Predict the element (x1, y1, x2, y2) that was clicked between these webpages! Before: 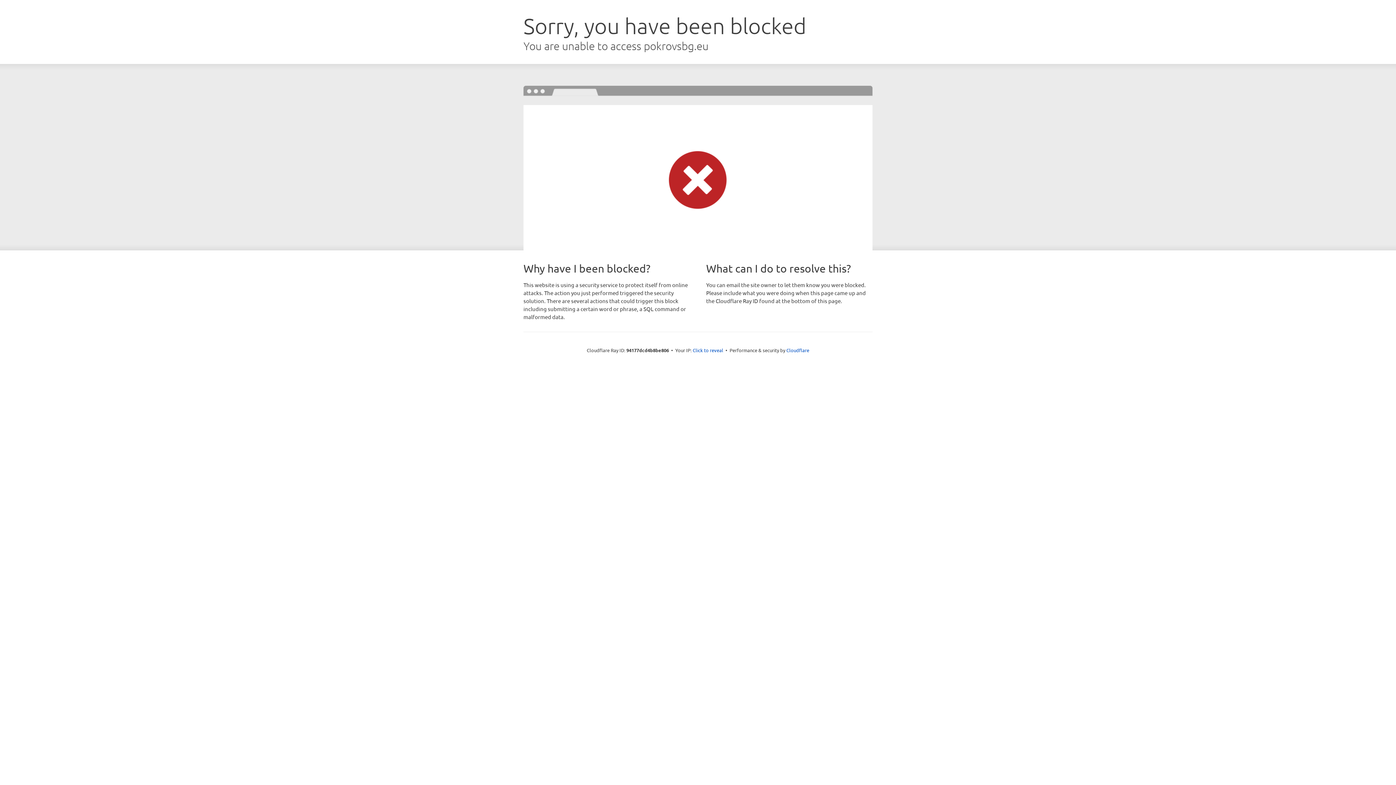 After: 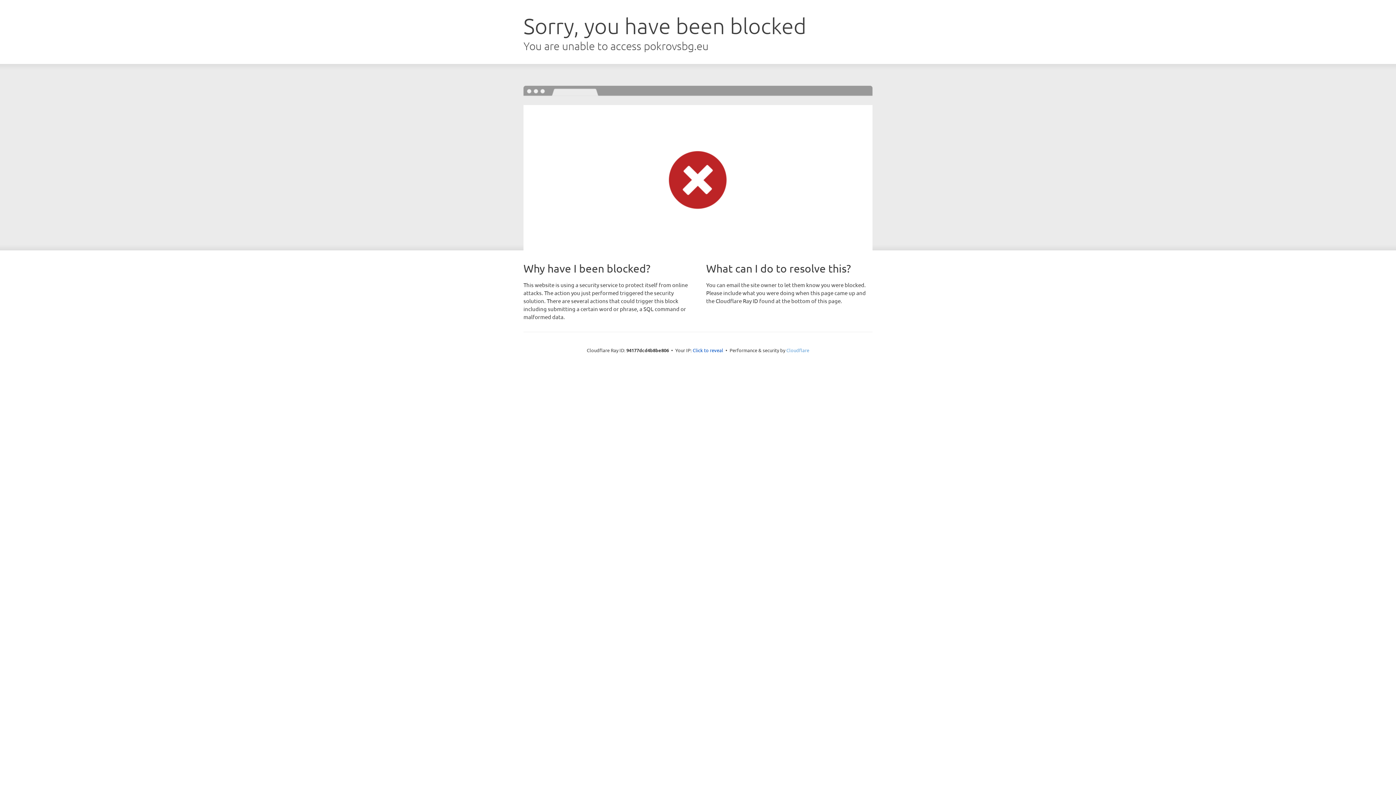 Action: bbox: (786, 347, 809, 353) label: Cloudflare